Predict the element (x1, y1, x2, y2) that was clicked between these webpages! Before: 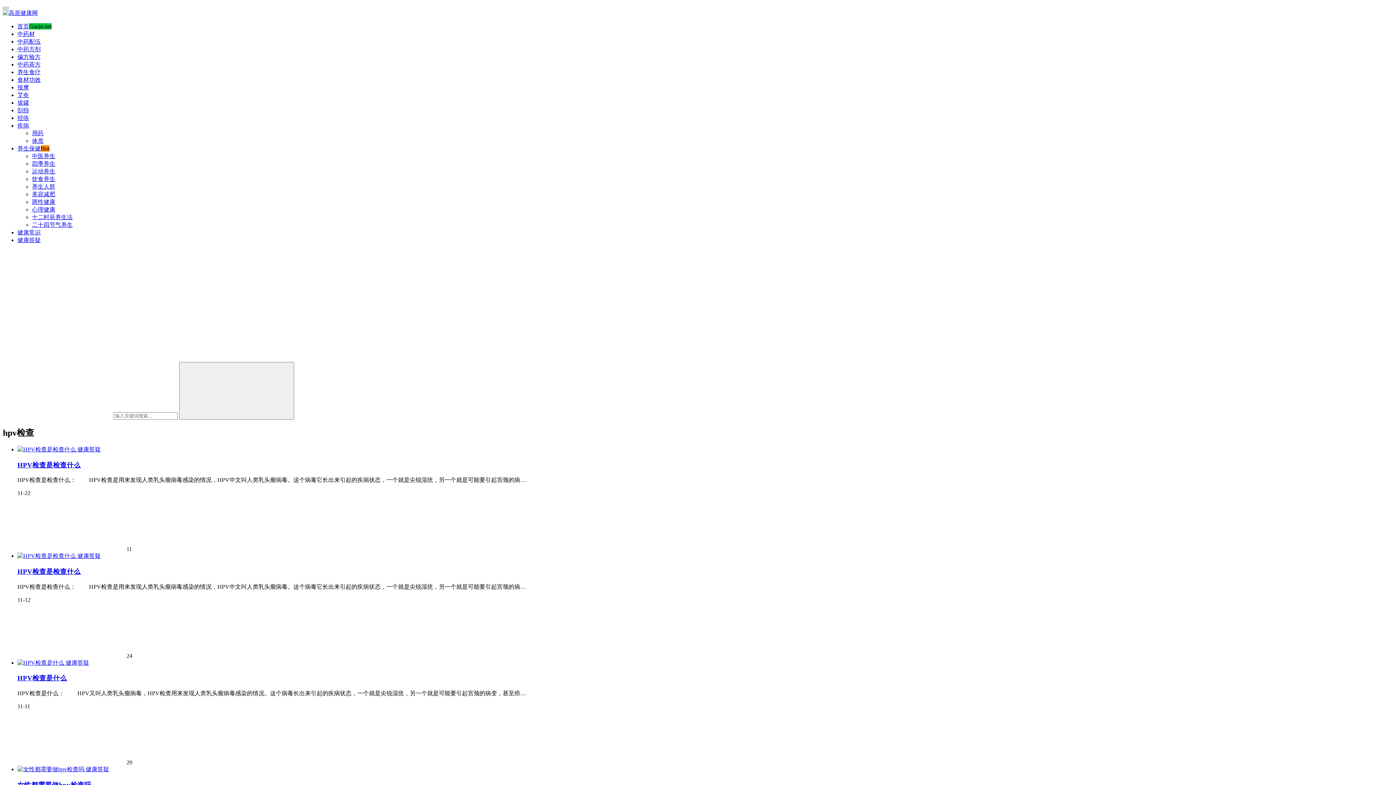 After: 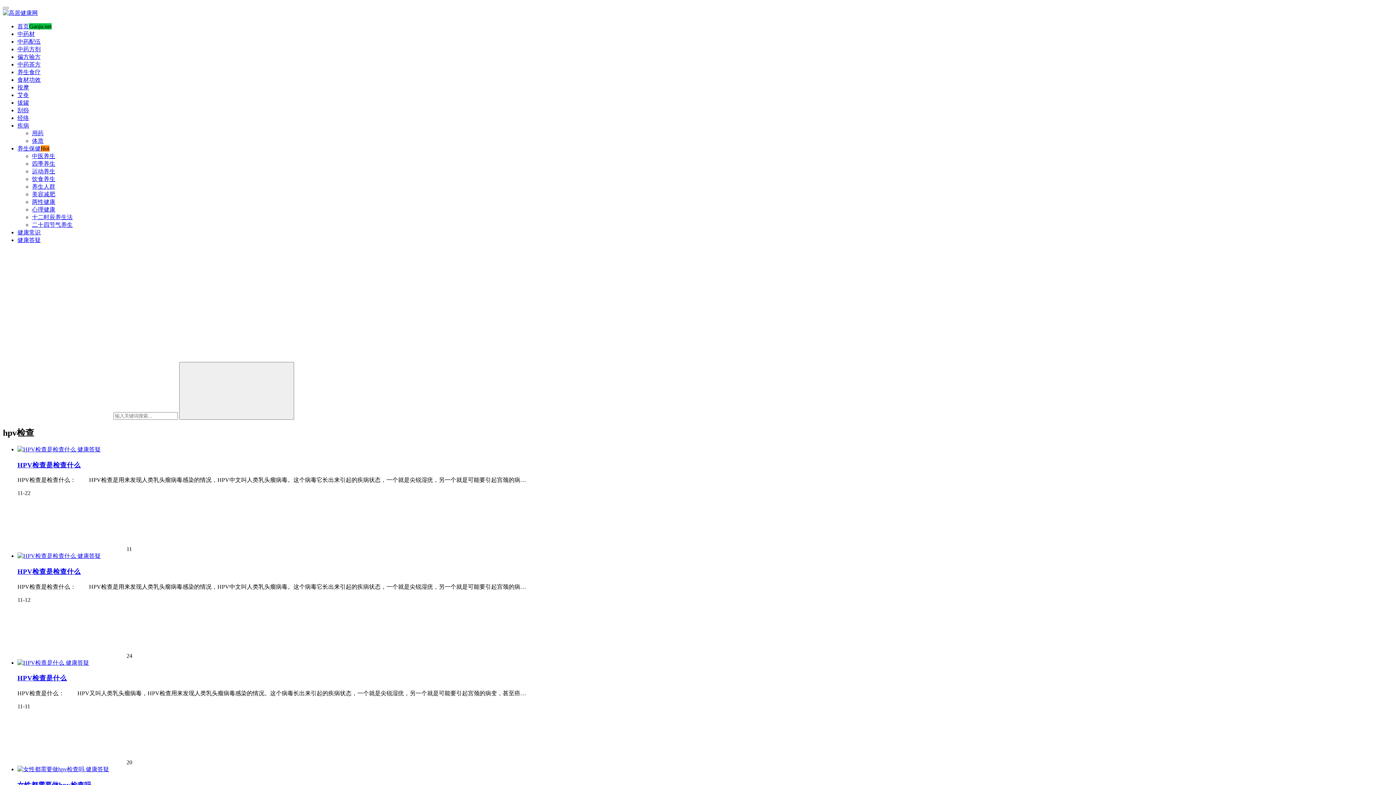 Action: bbox: (17, 461, 80, 468) label: HPV检查是检查什么